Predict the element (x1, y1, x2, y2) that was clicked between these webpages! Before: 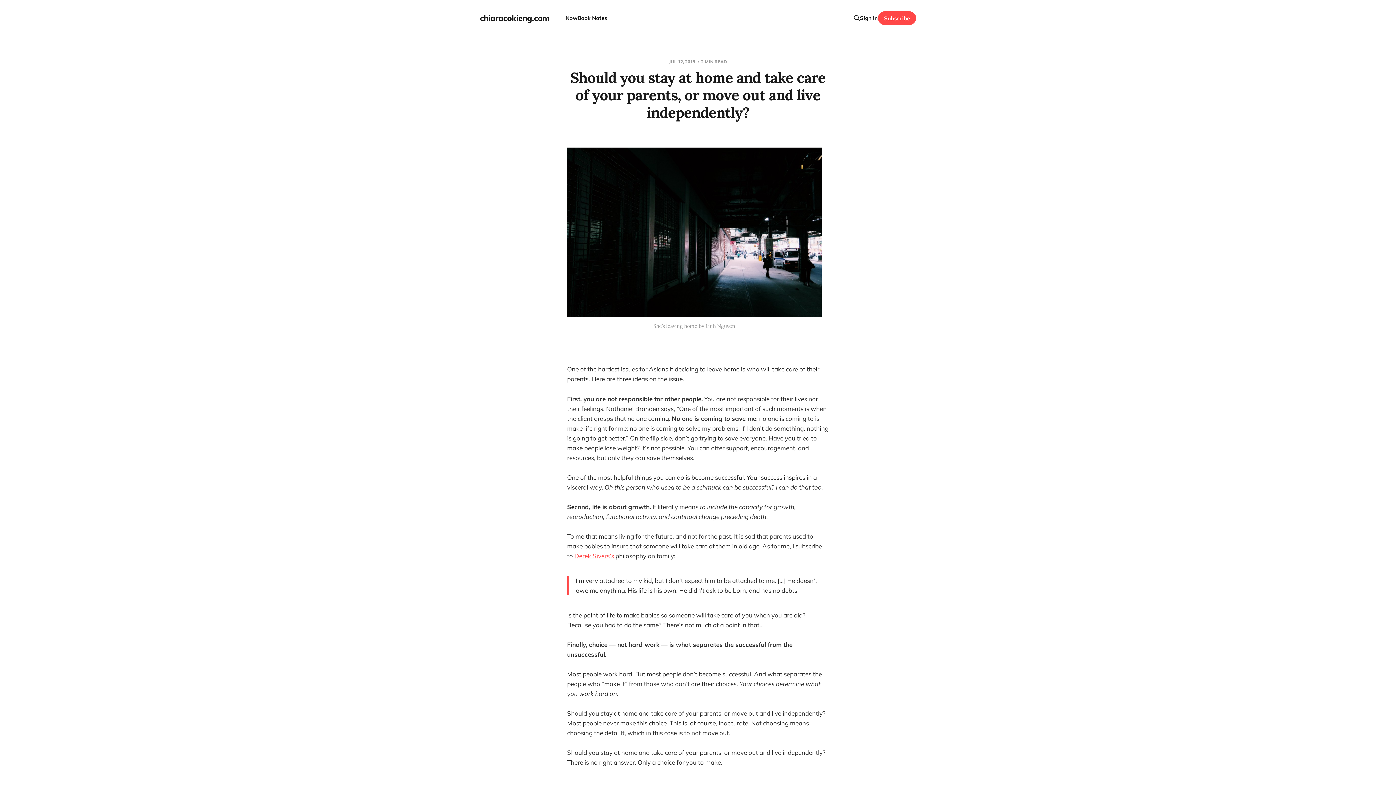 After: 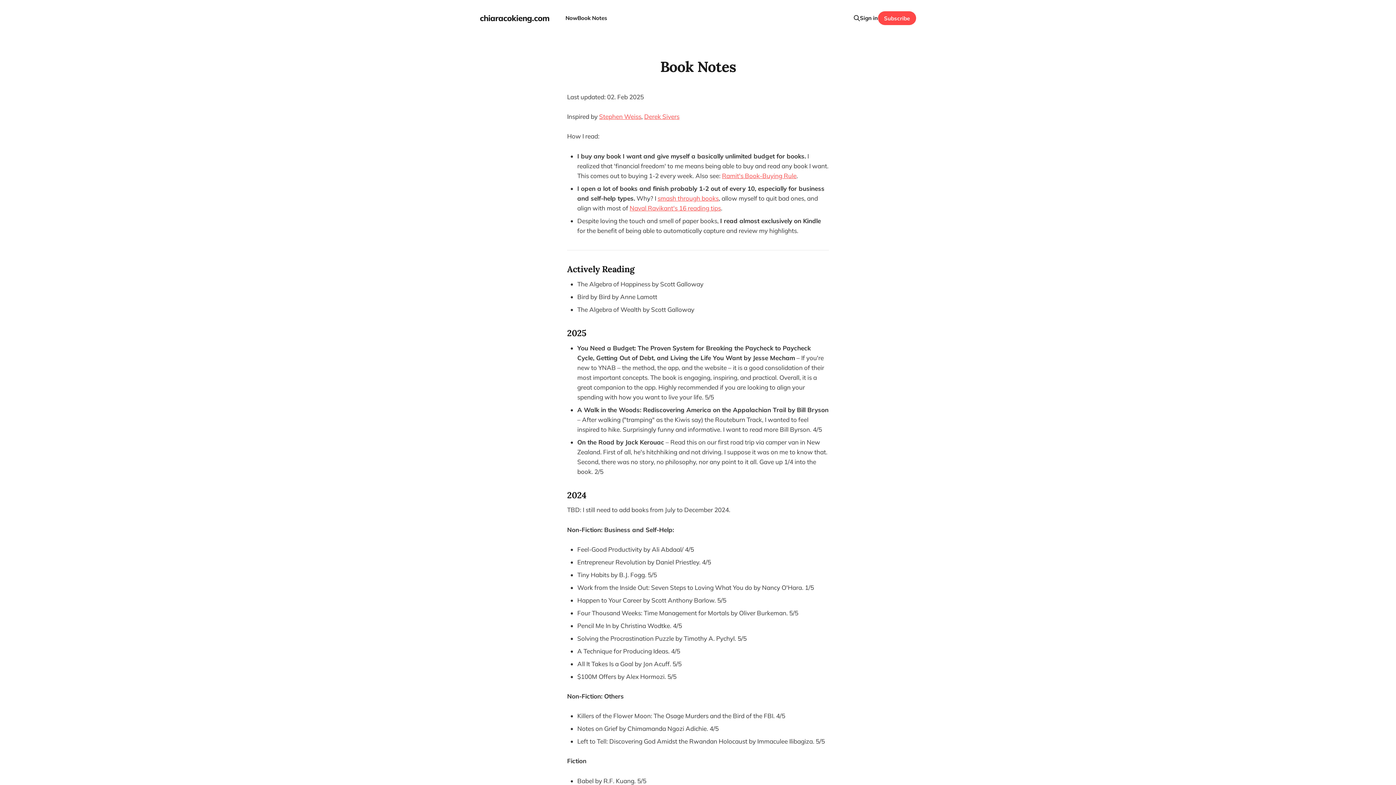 Action: label: Book Notes bbox: (577, 14, 607, 21)